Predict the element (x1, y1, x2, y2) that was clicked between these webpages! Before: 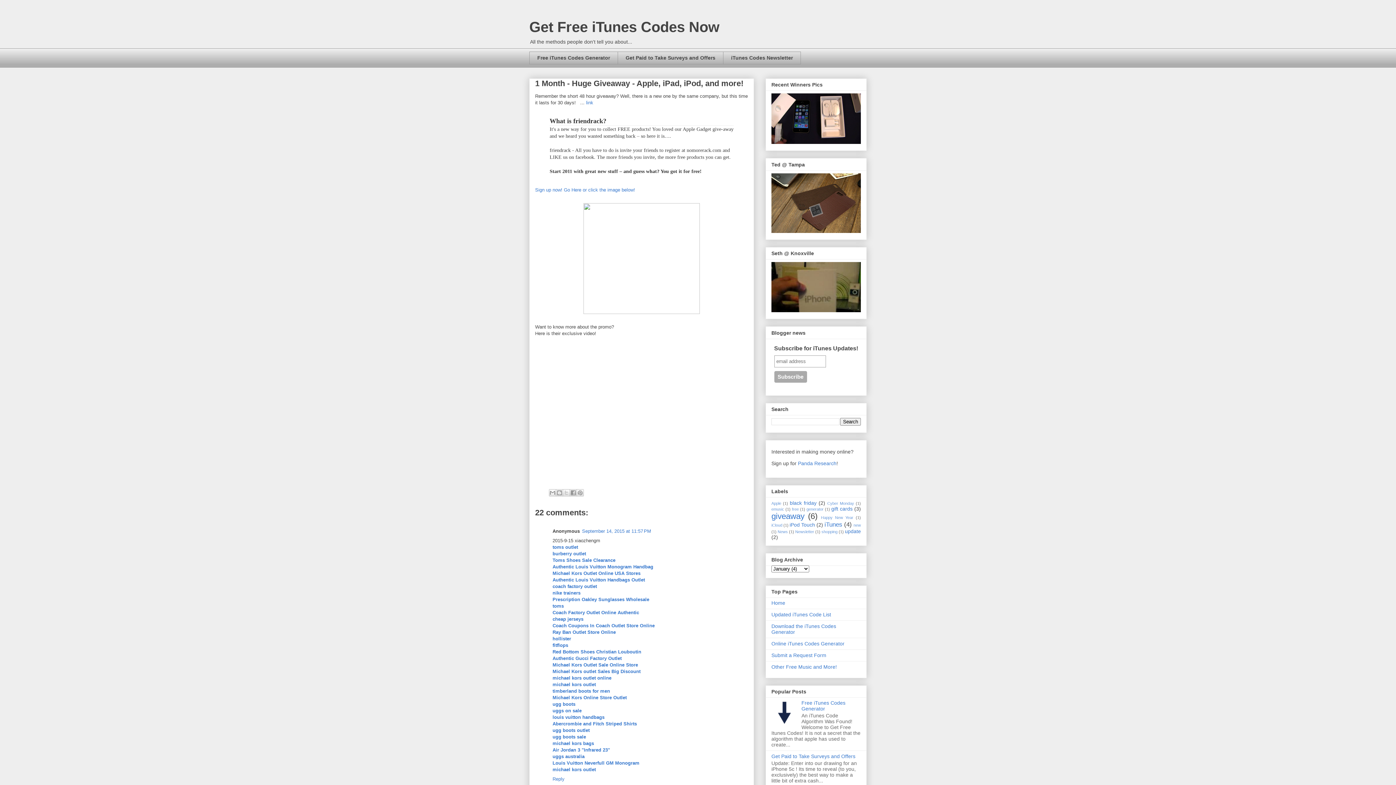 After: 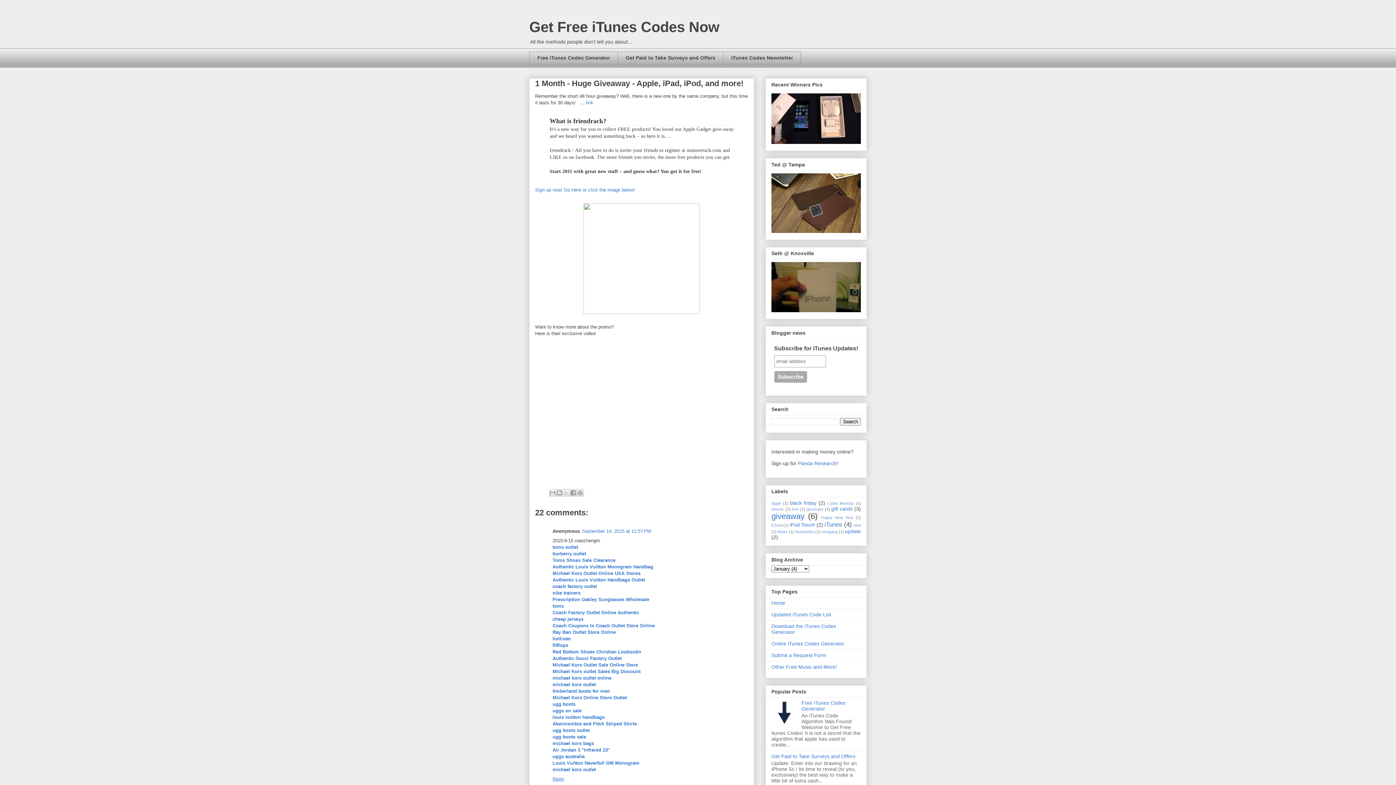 Action: label: Reply bbox: (552, 774, 566, 782)